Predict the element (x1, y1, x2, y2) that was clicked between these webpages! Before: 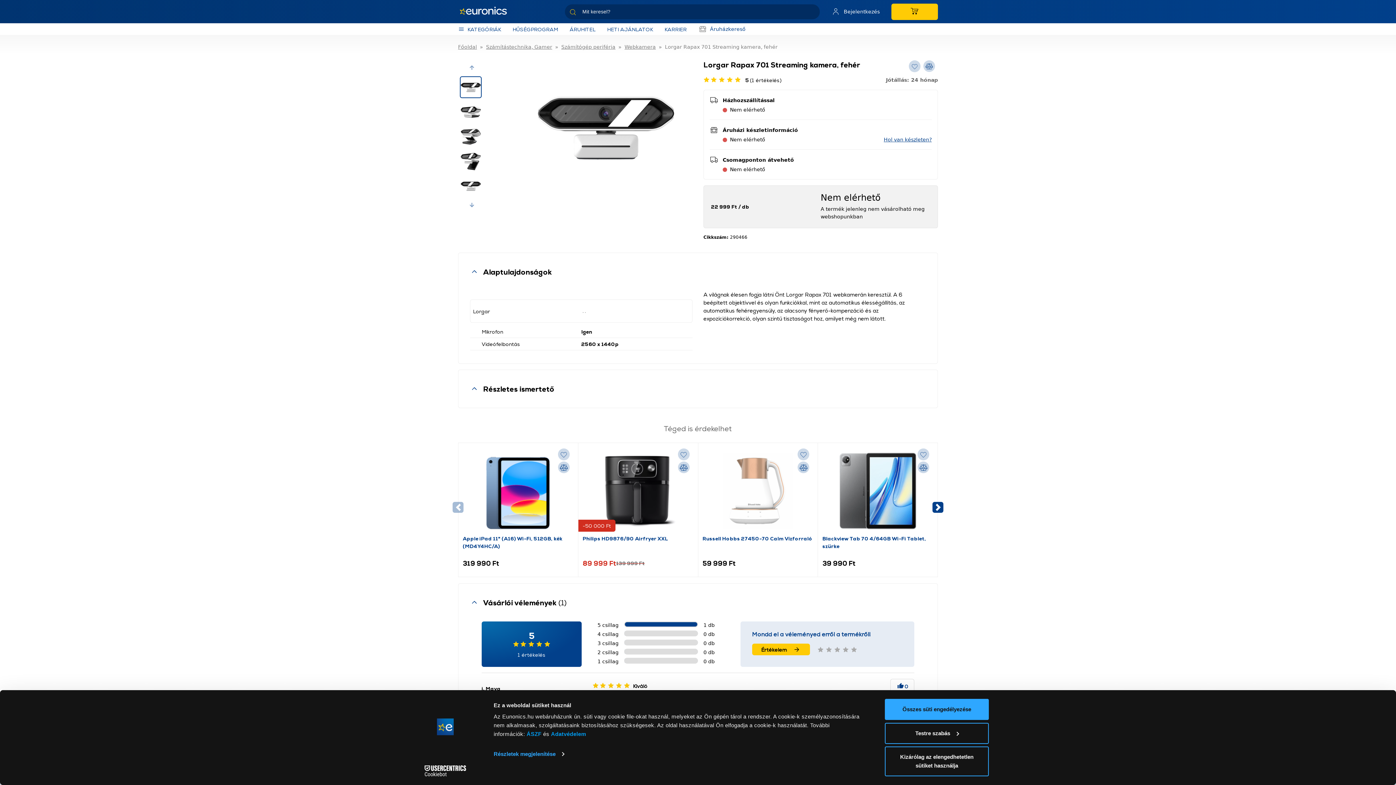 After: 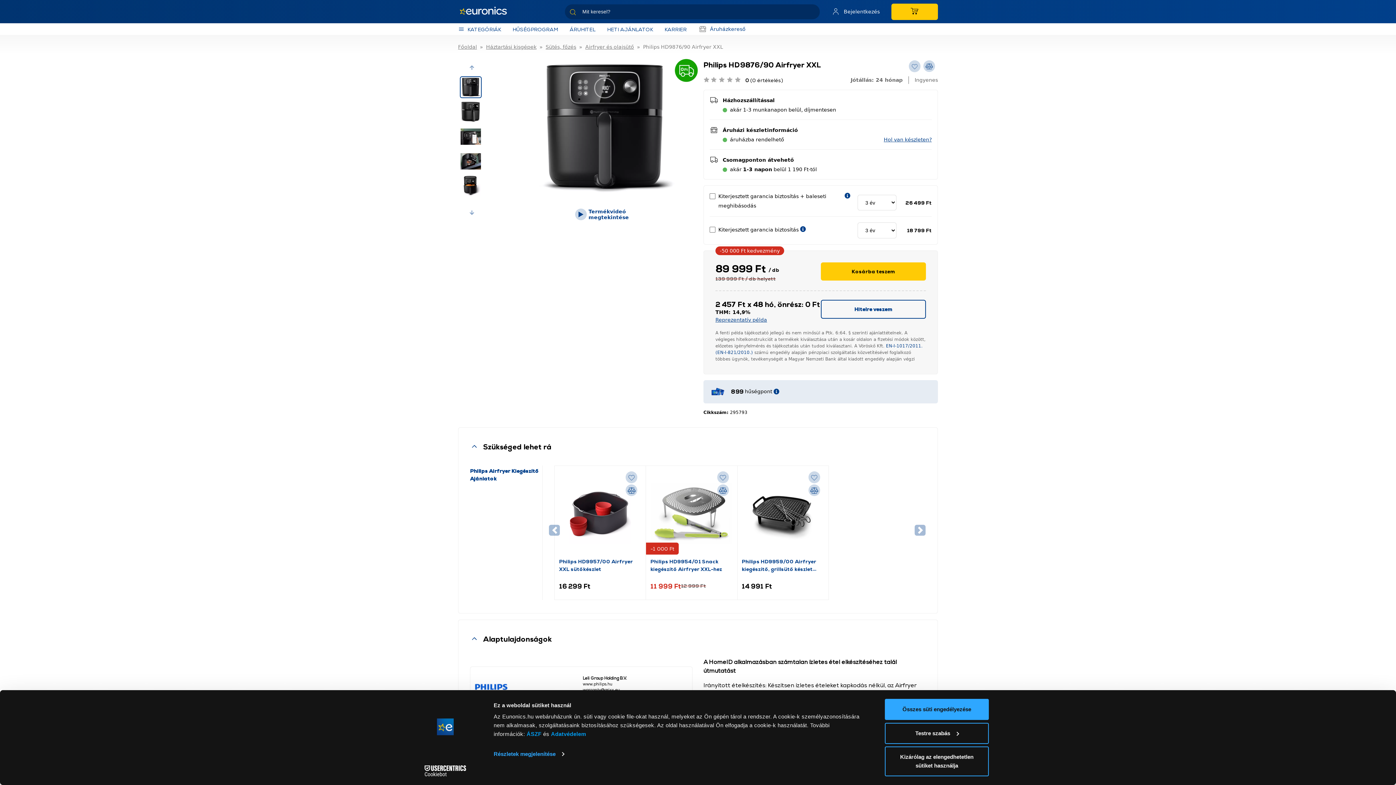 Action: label: Philips HD9876/90 Airfryer XXL bbox: (582, 534, 668, 550)